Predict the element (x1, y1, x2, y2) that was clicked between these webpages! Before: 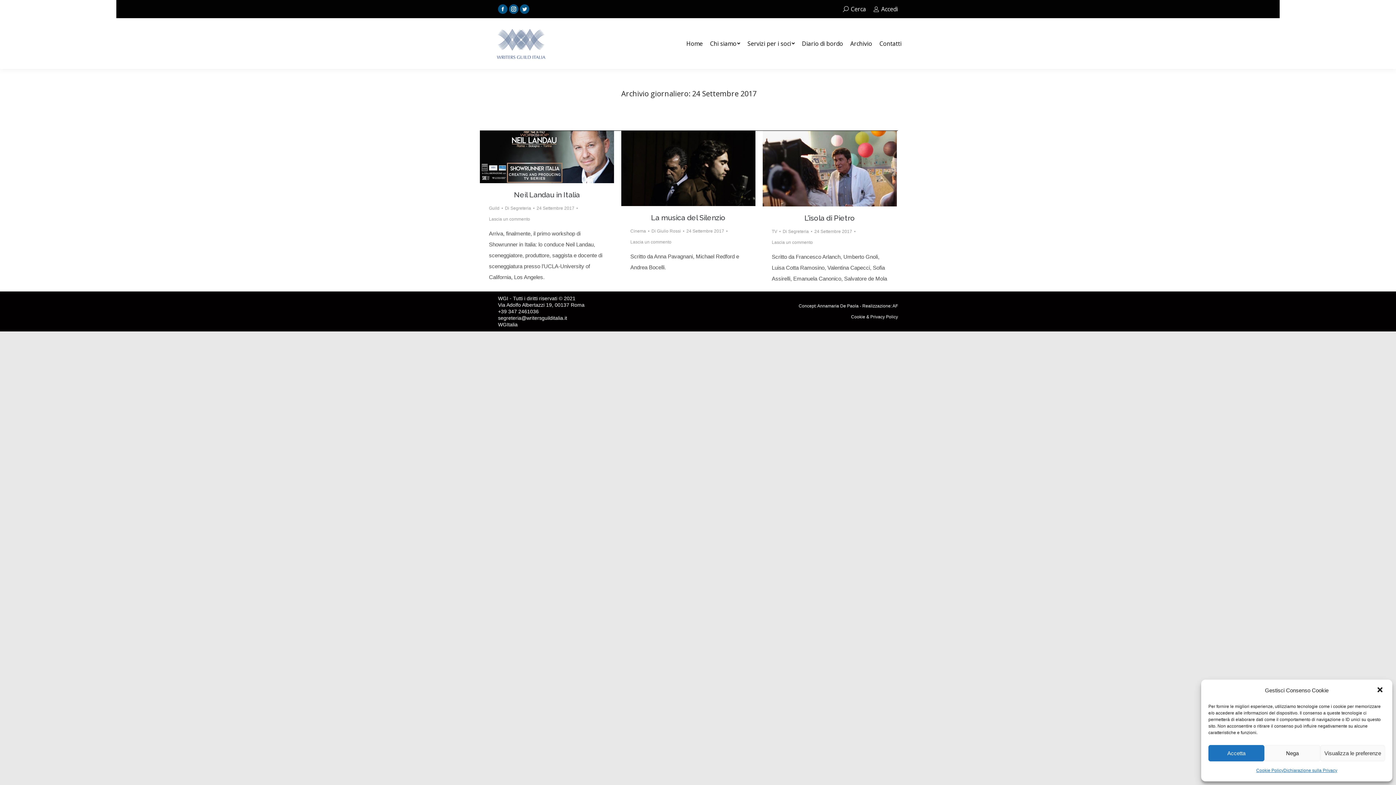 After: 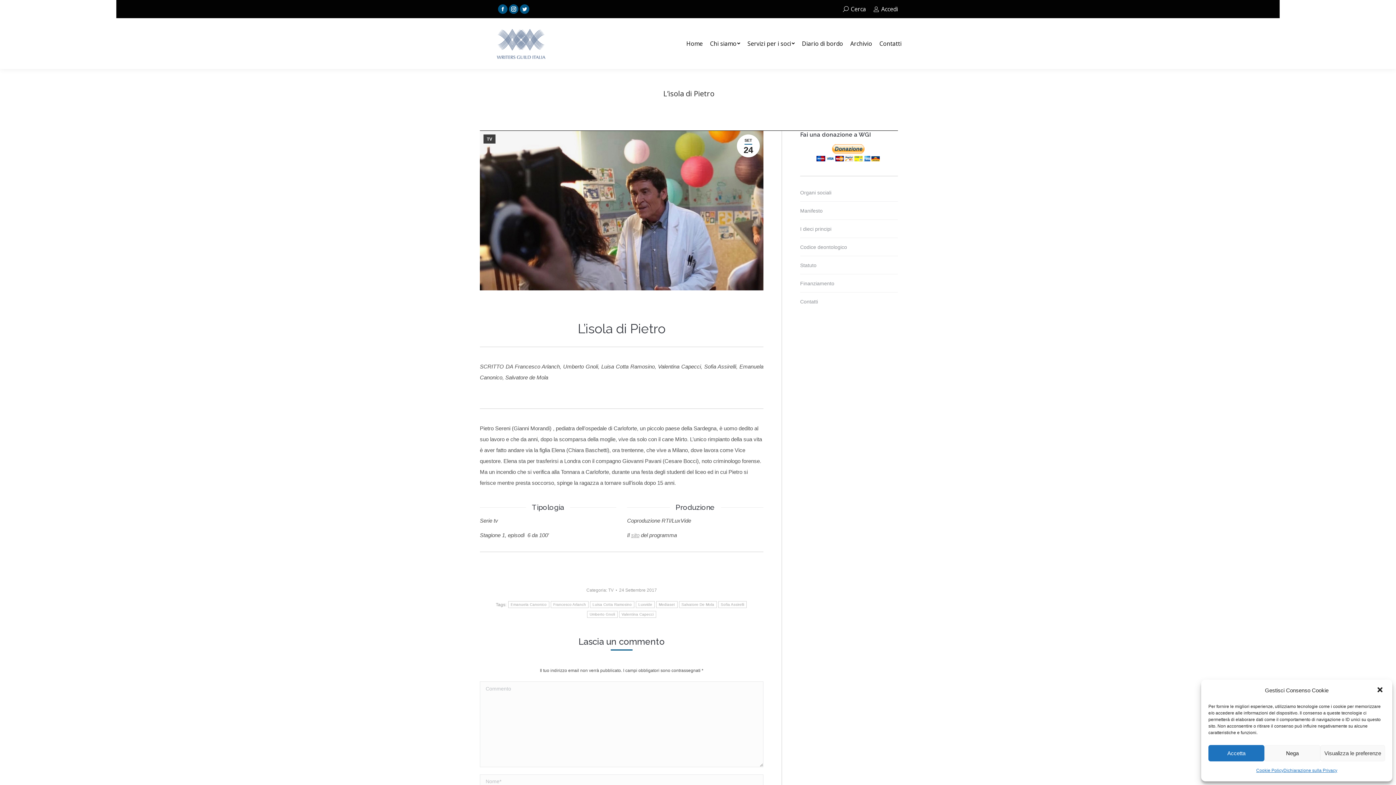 Action: bbox: (804, 213, 855, 222) label: L’isola di Pietro